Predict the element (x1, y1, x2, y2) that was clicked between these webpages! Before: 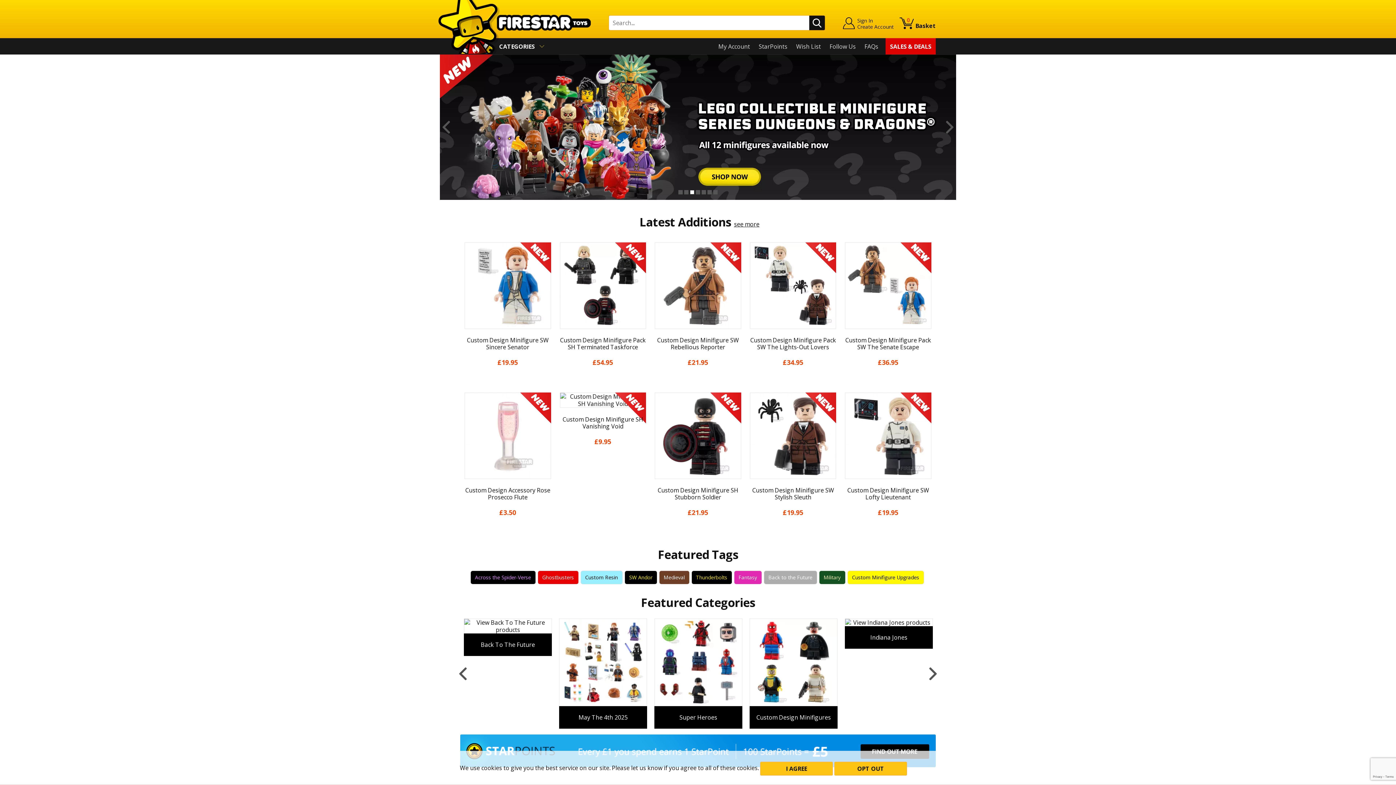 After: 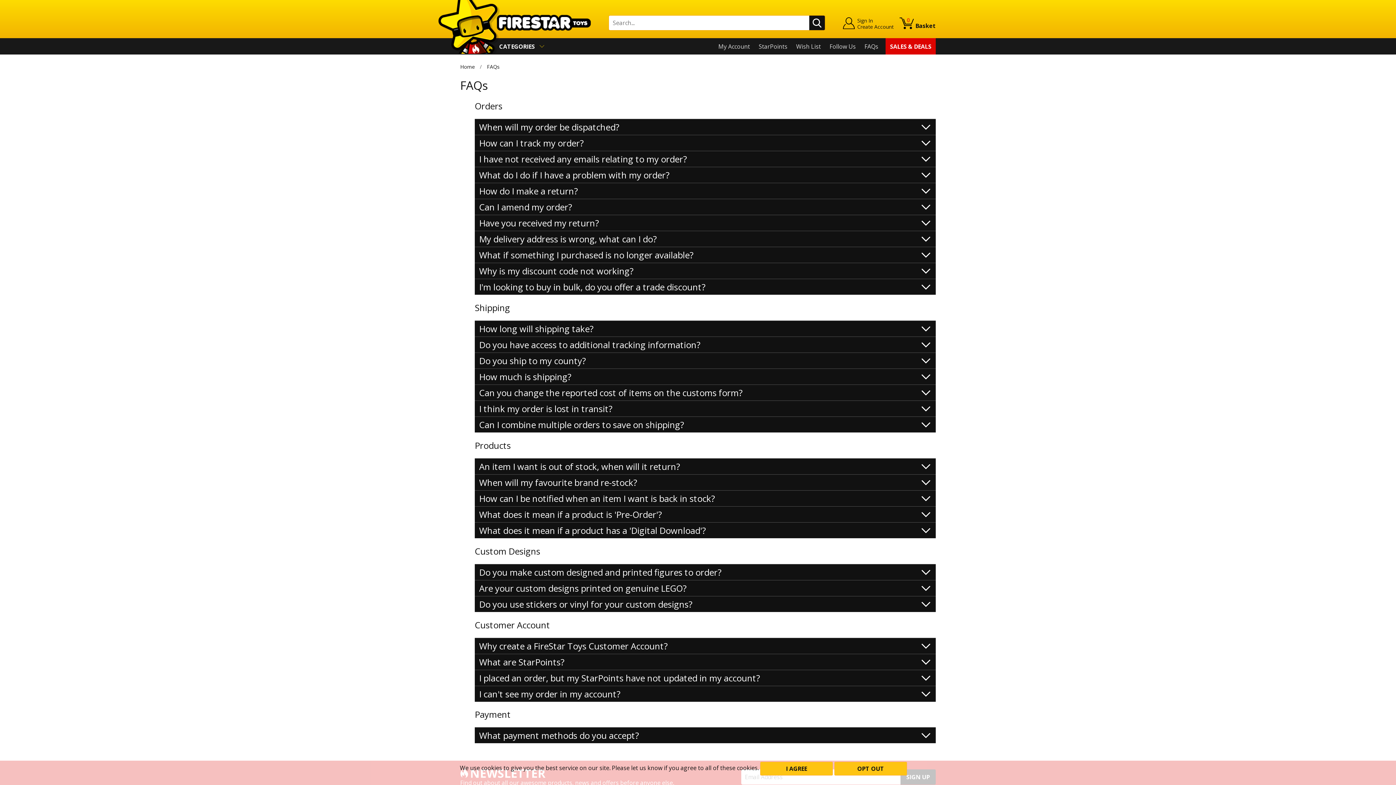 Action: bbox: (863, 38, 880, 54) label: FAQs